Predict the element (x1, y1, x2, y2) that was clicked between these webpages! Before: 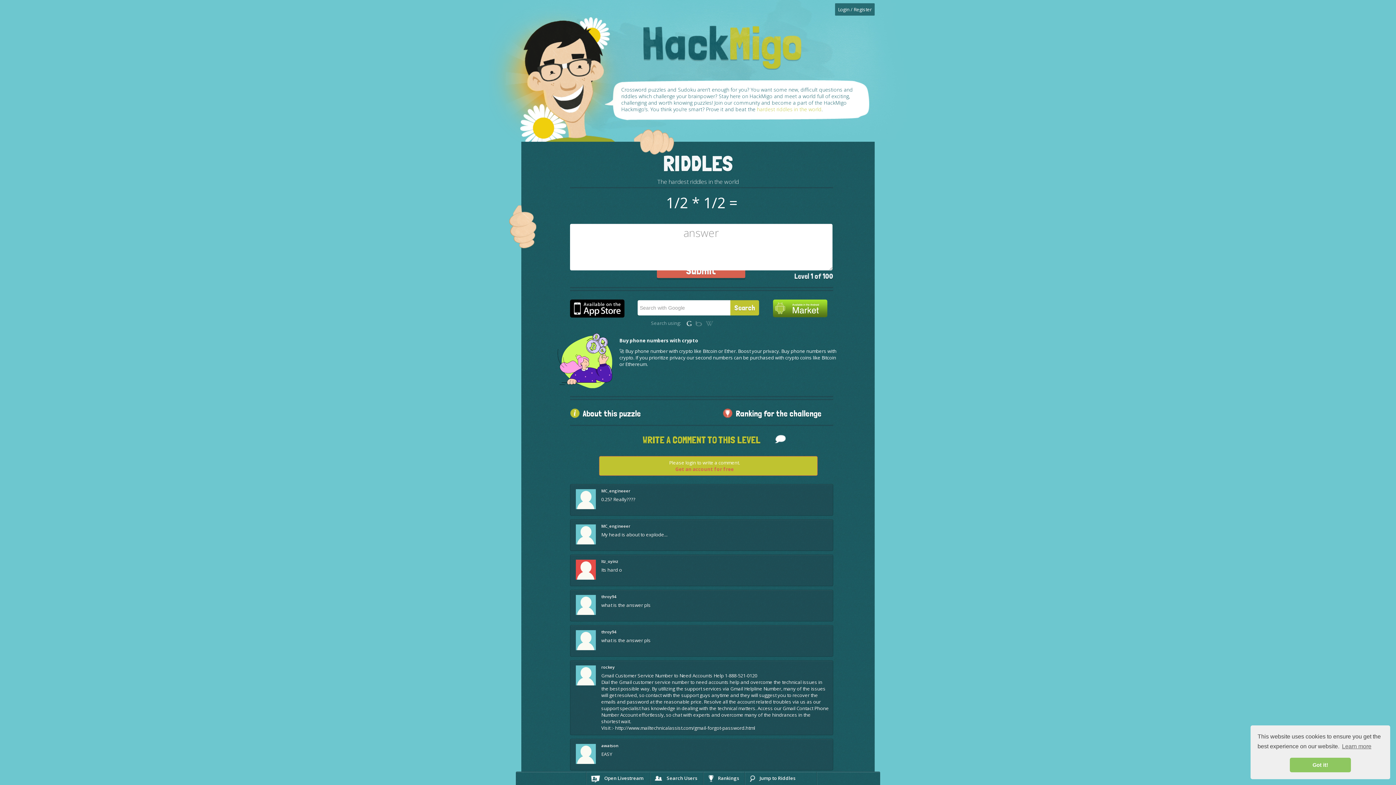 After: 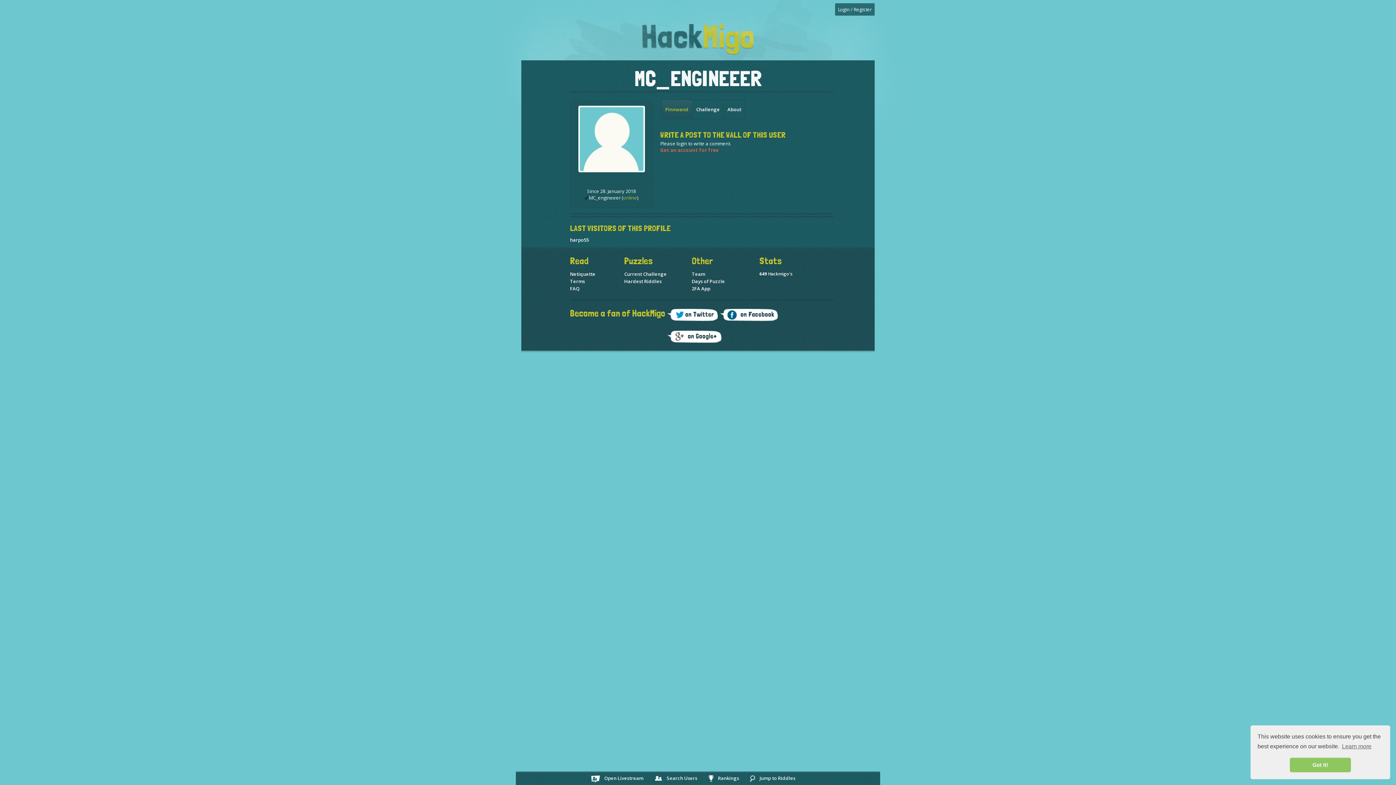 Action: bbox: (576, 504, 596, 511)